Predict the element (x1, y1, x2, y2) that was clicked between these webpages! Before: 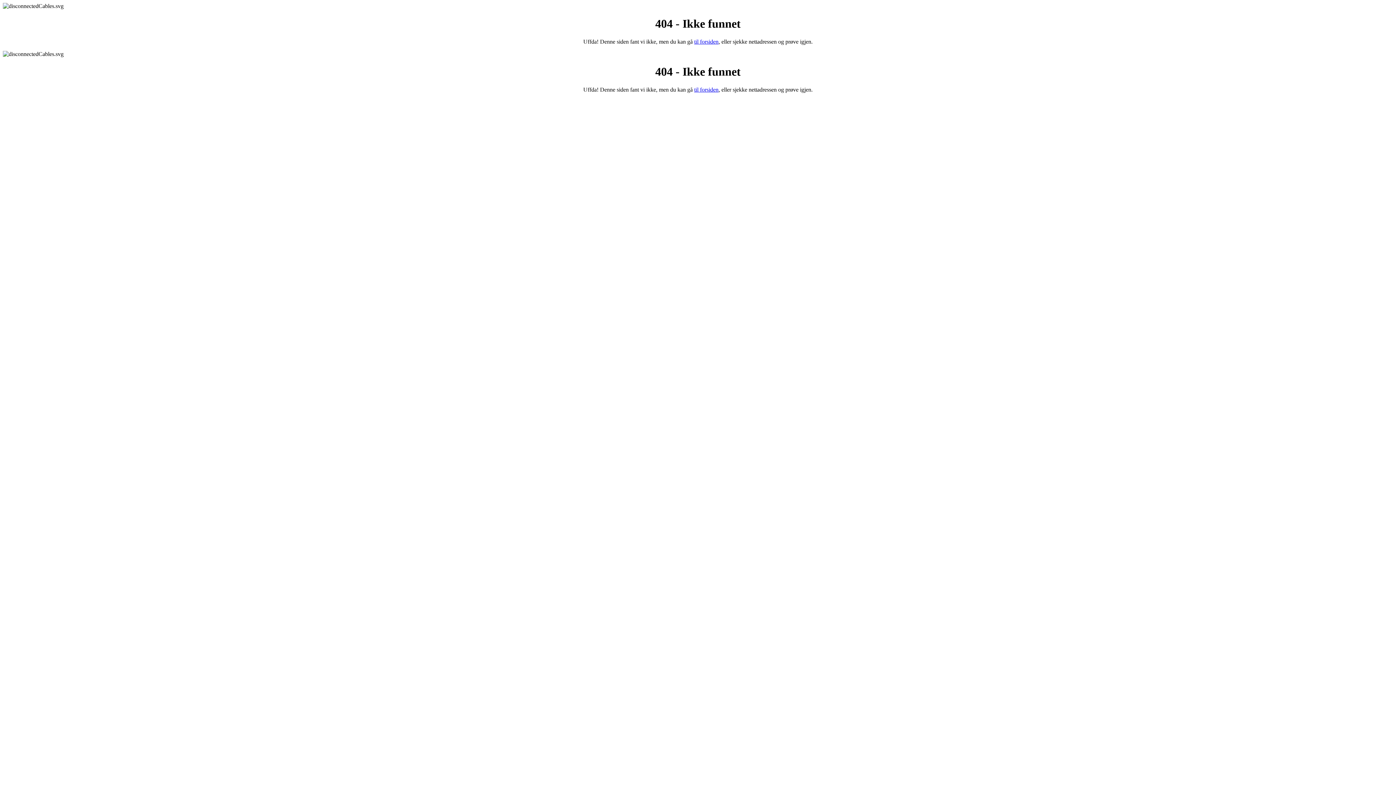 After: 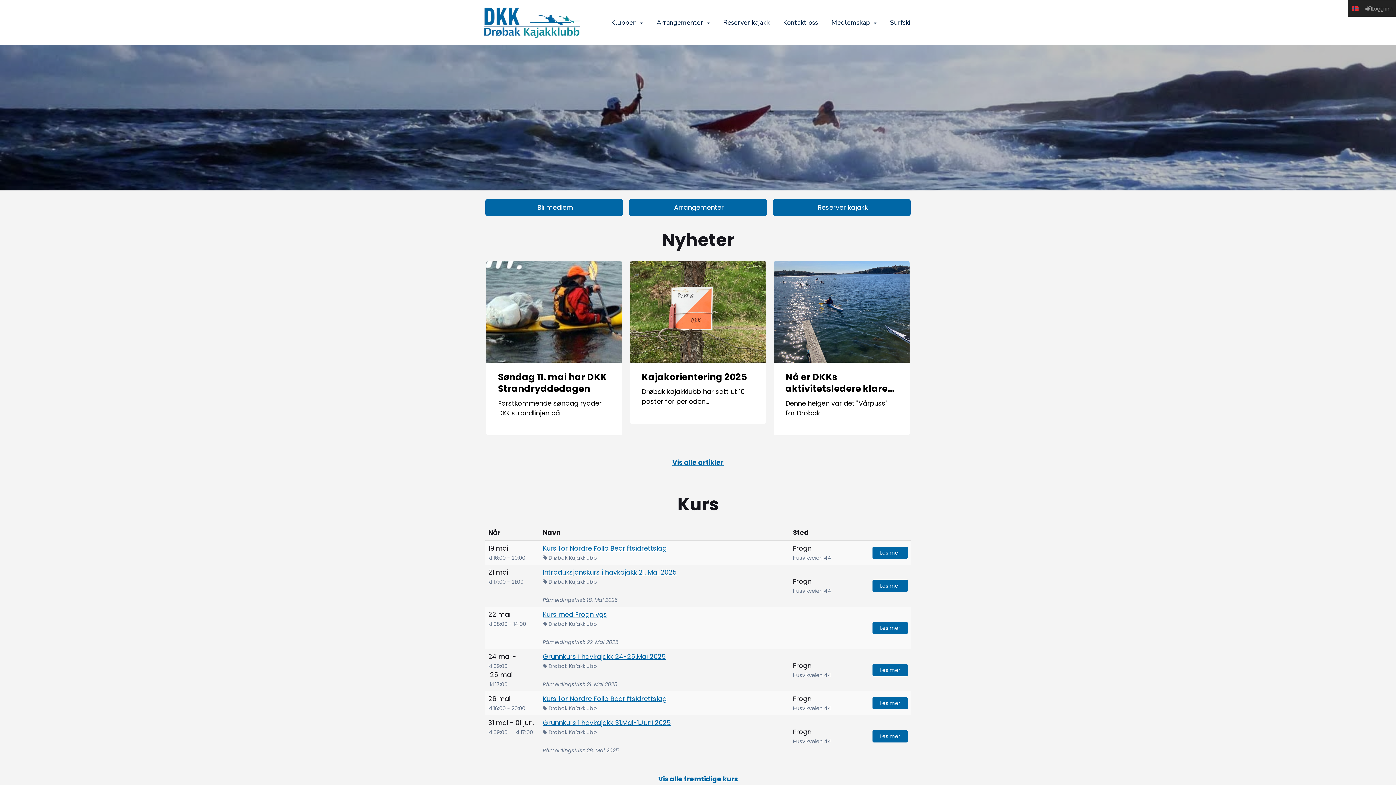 Action: label: til forsiden bbox: (694, 86, 718, 92)